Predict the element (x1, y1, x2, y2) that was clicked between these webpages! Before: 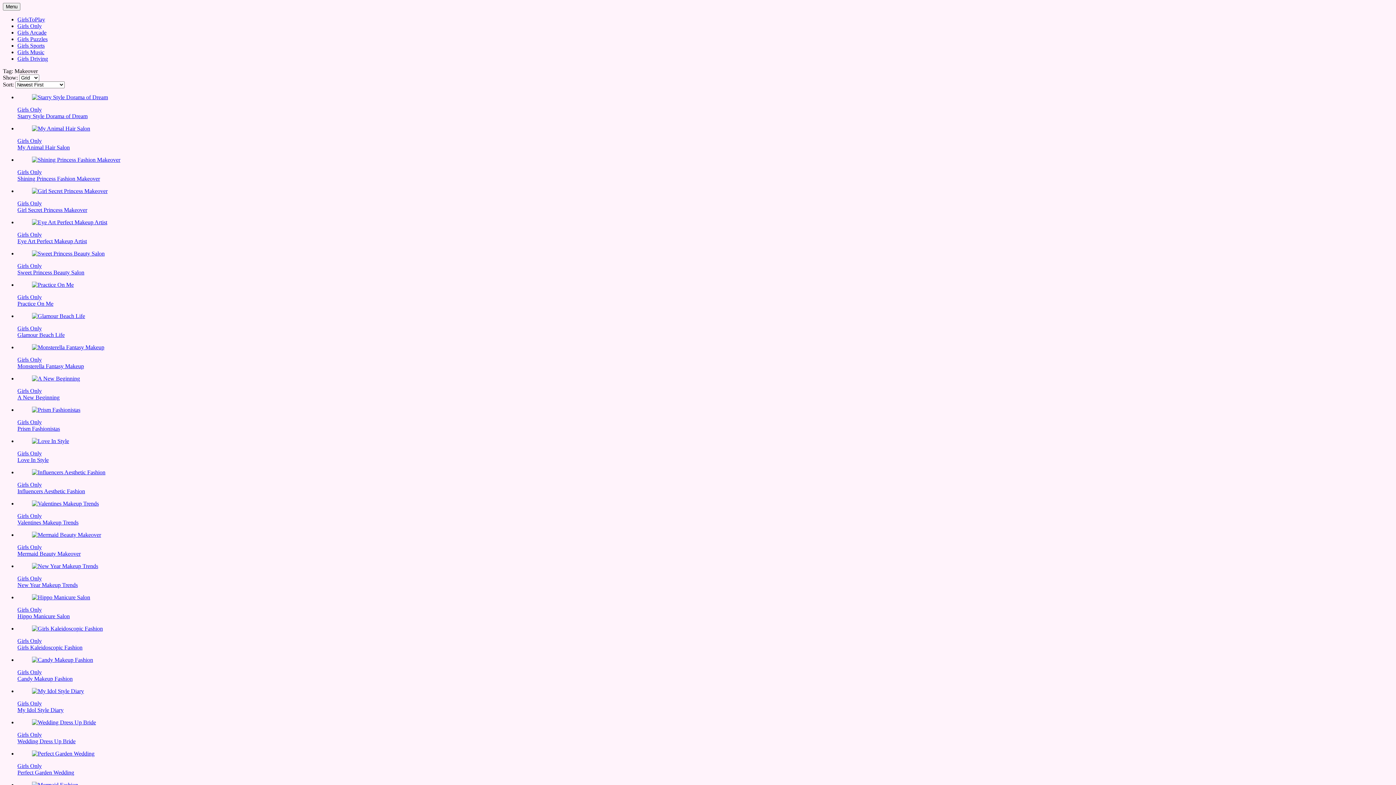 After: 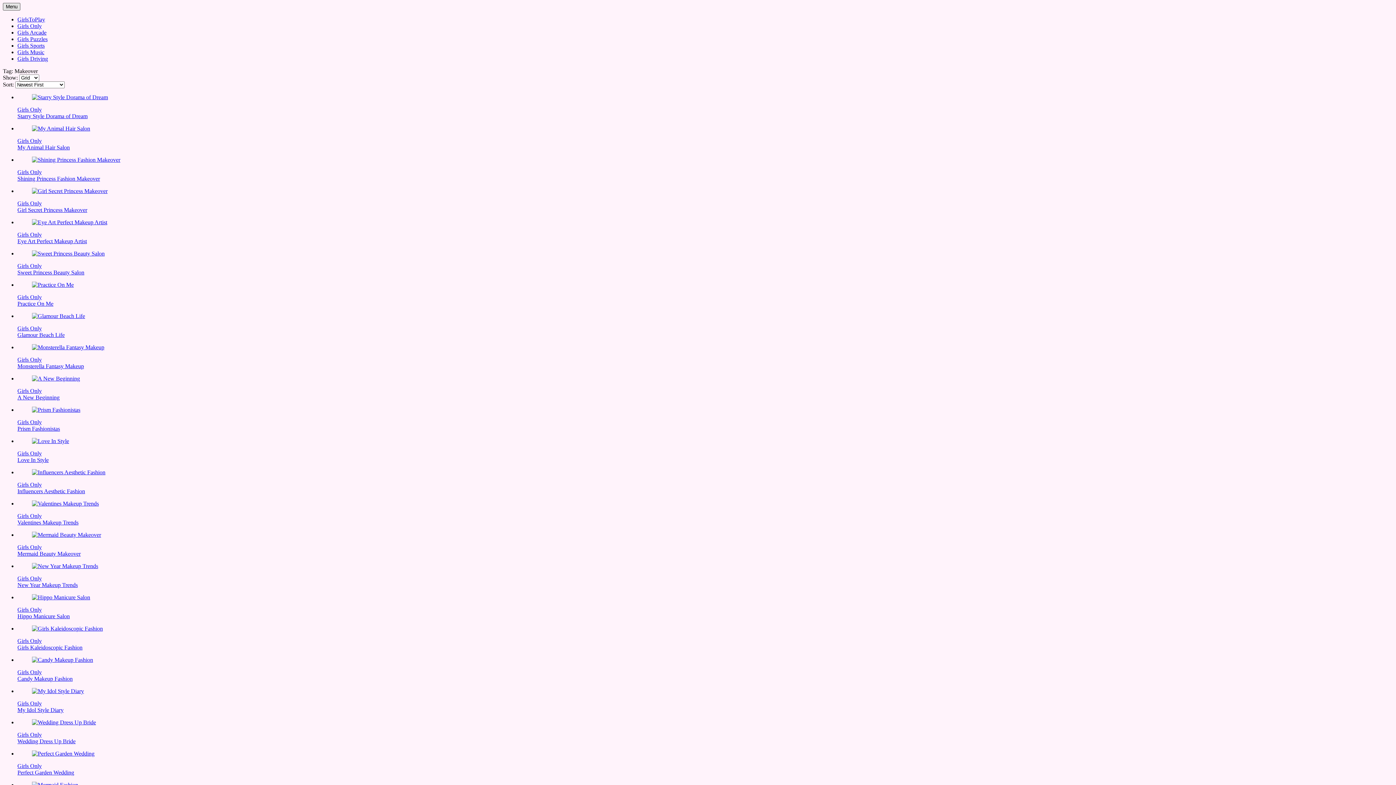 Action: label: Menu bbox: (2, 2, 20, 10)